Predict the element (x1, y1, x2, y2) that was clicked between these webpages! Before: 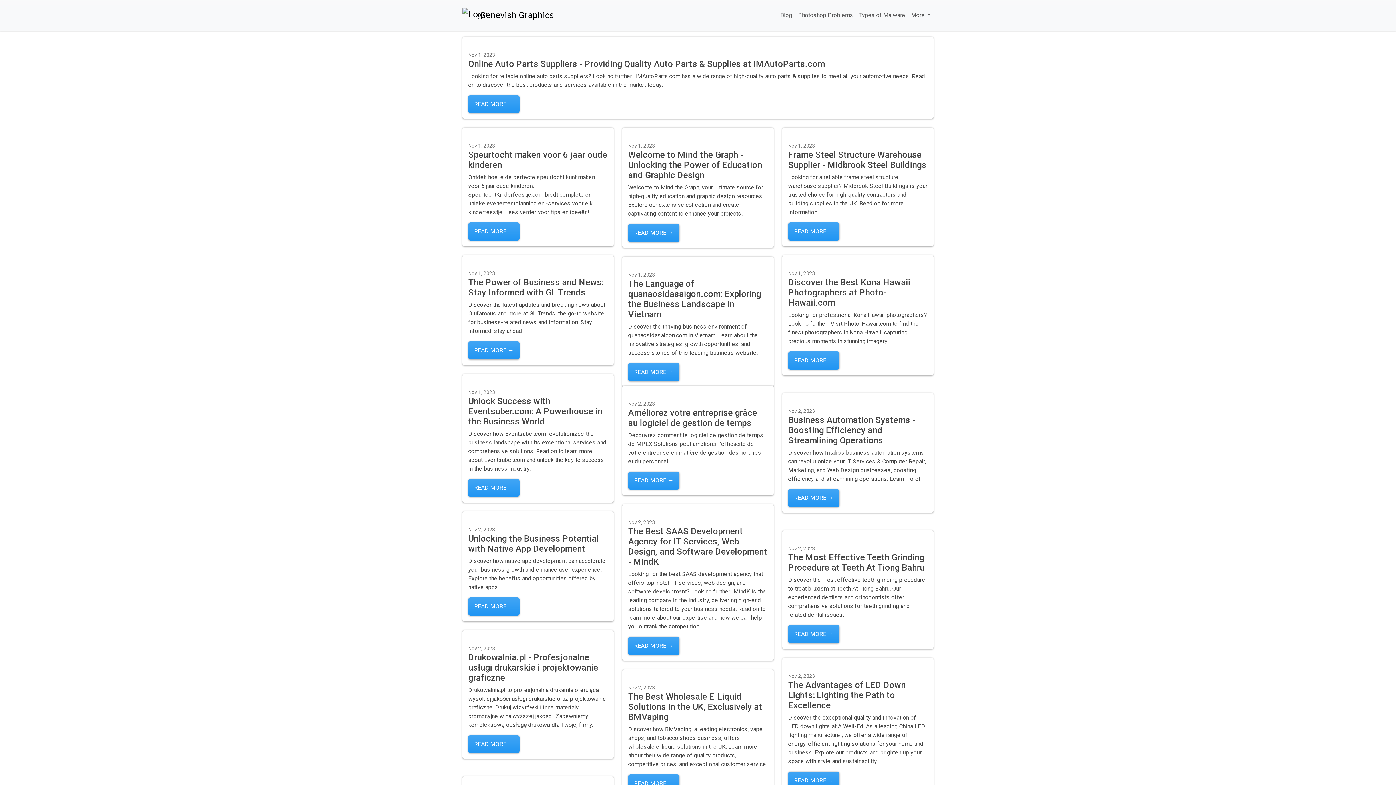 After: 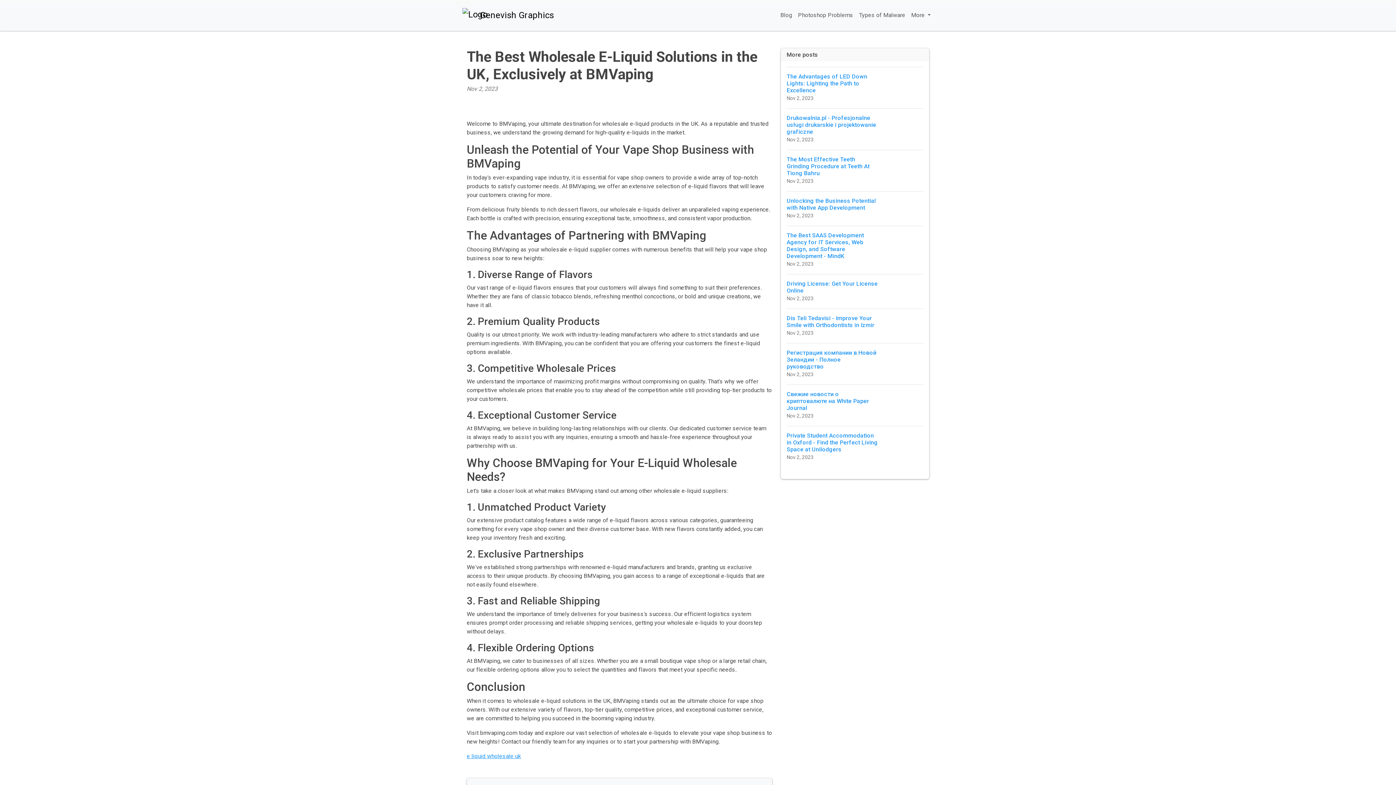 Action: bbox: (622, 669, 773, 678)